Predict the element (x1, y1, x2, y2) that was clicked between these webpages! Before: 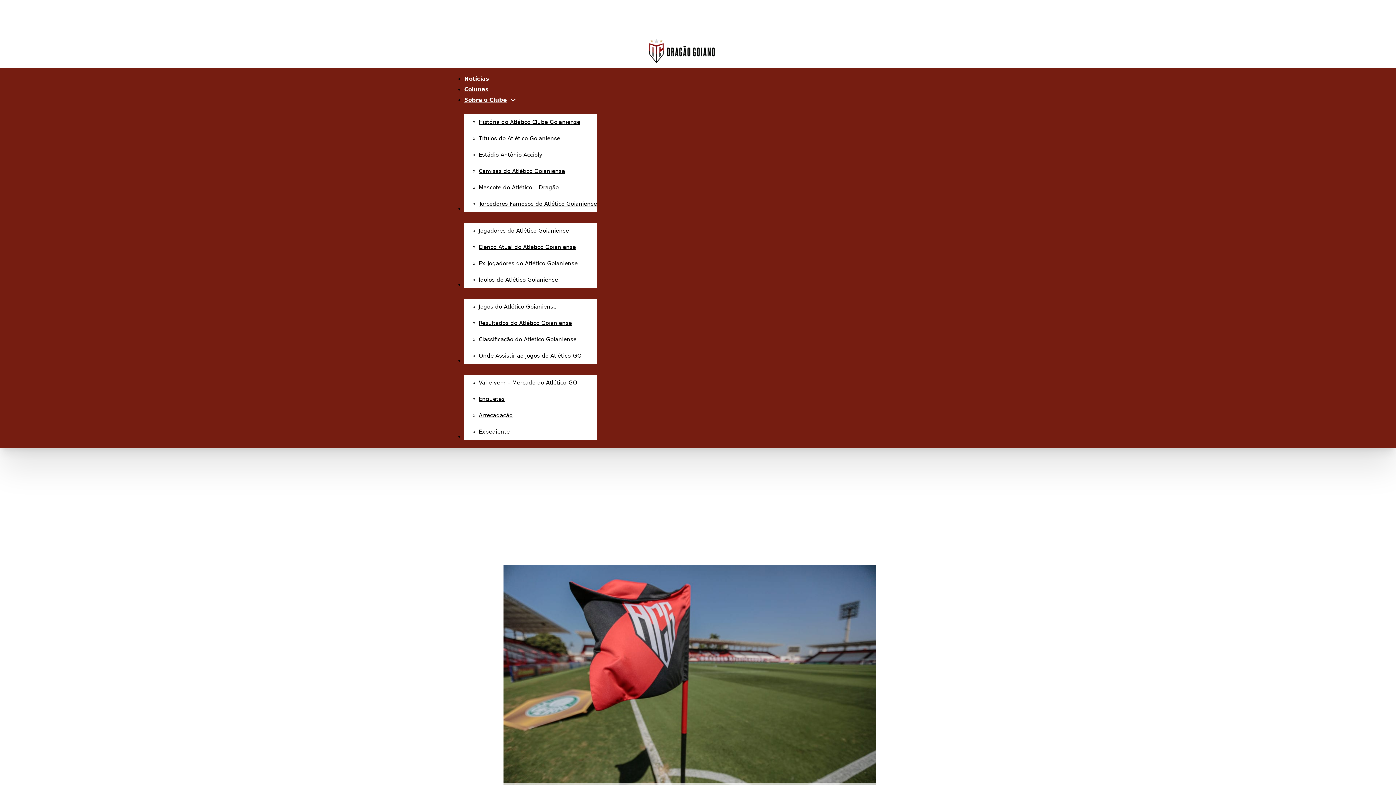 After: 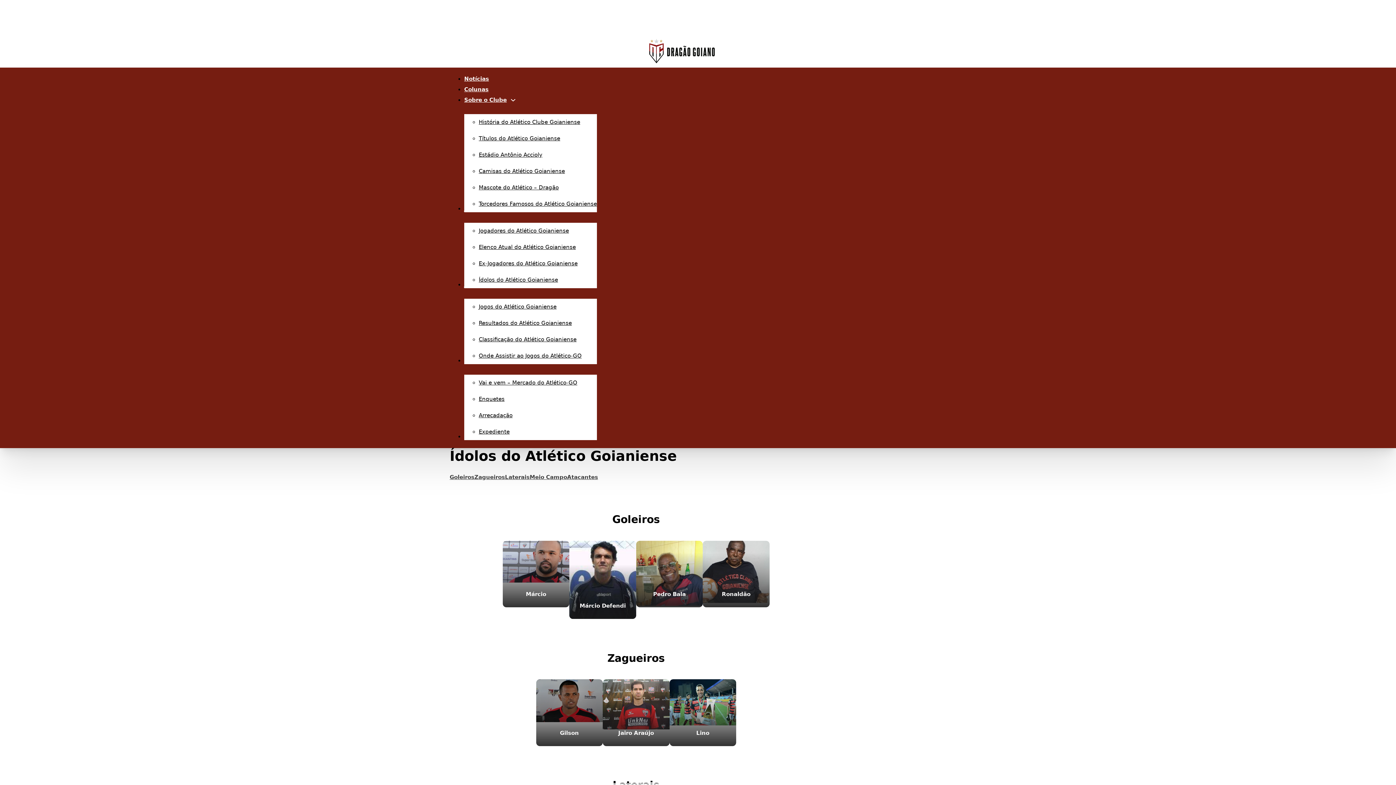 Action: bbox: (478, 276, 558, 283) label: Ídolos do Atlético Goianiense